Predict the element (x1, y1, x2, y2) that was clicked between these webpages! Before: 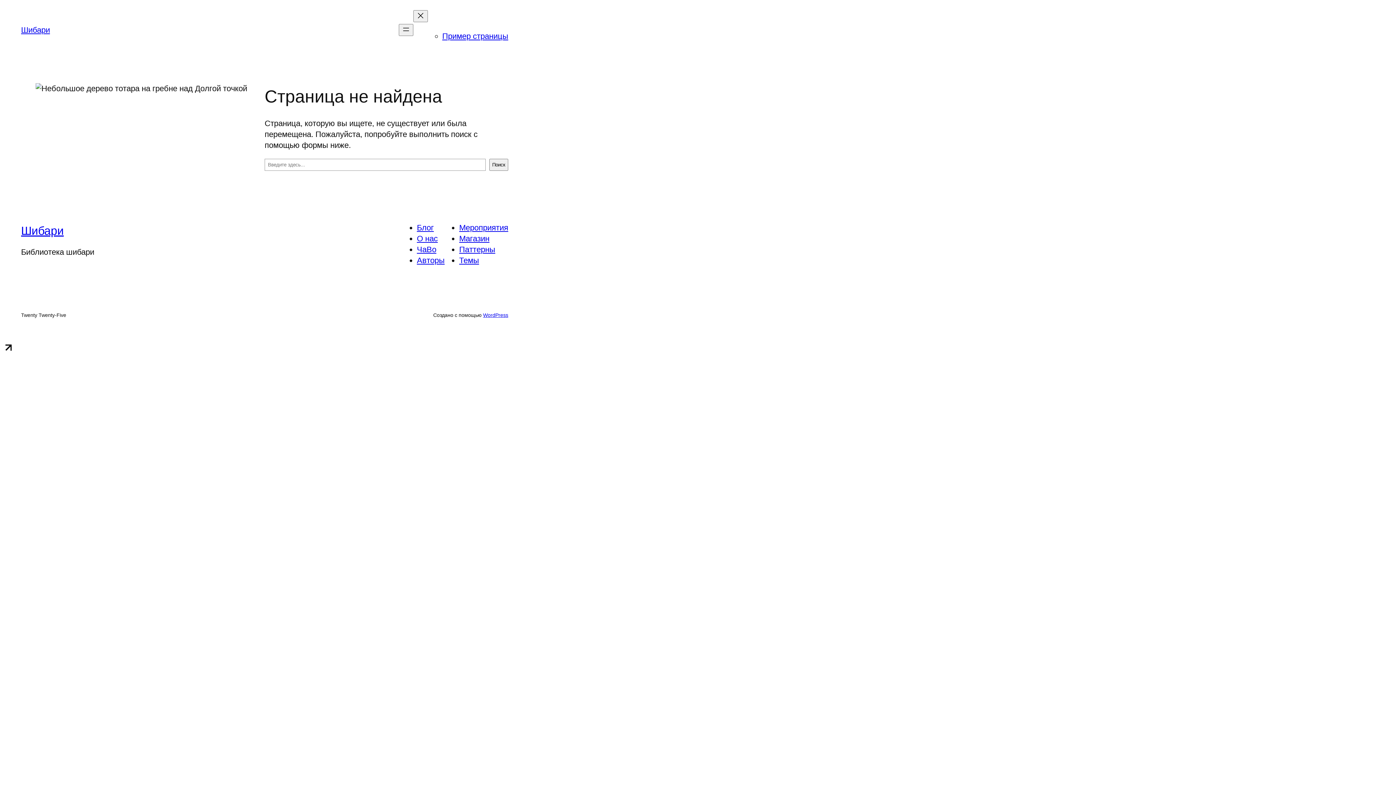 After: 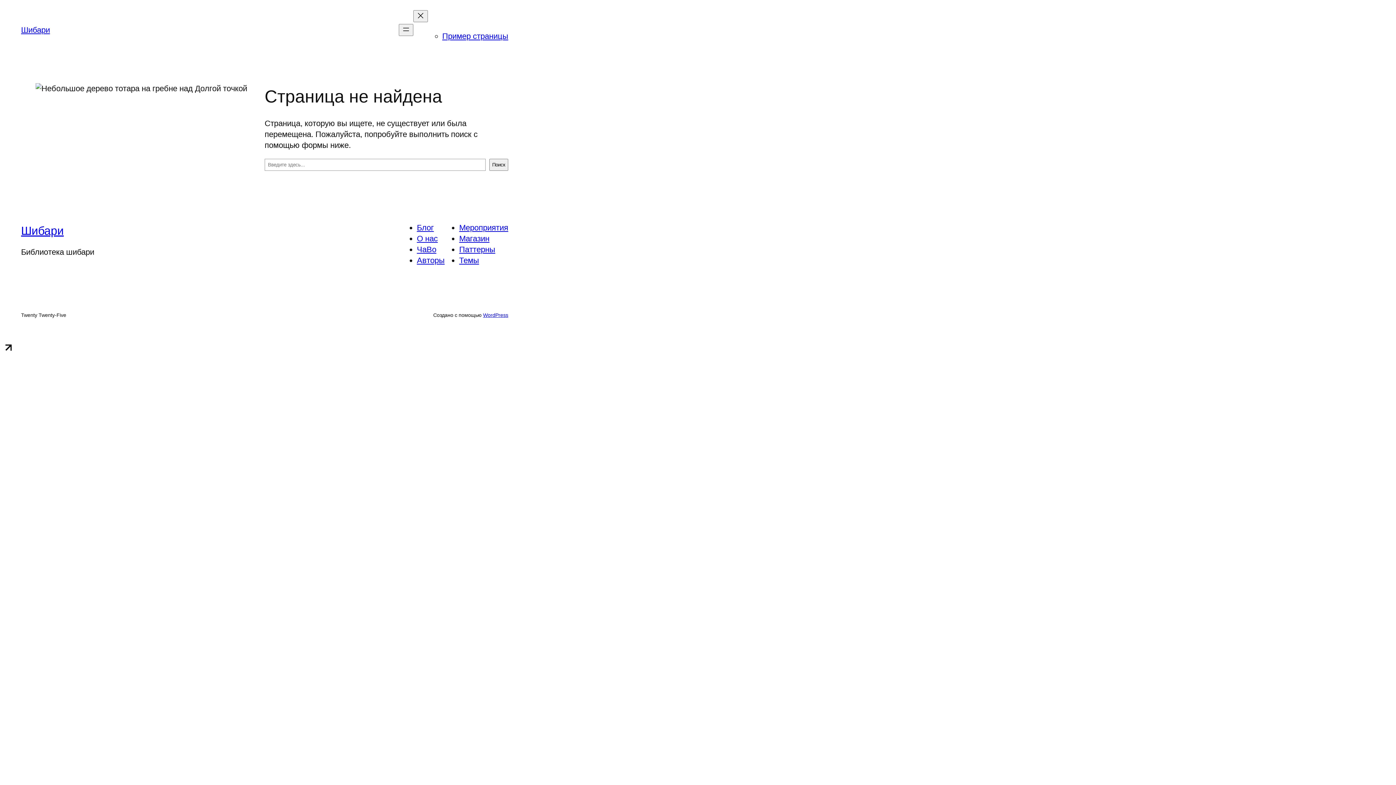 Action: bbox: (2, 346, 14, 355)